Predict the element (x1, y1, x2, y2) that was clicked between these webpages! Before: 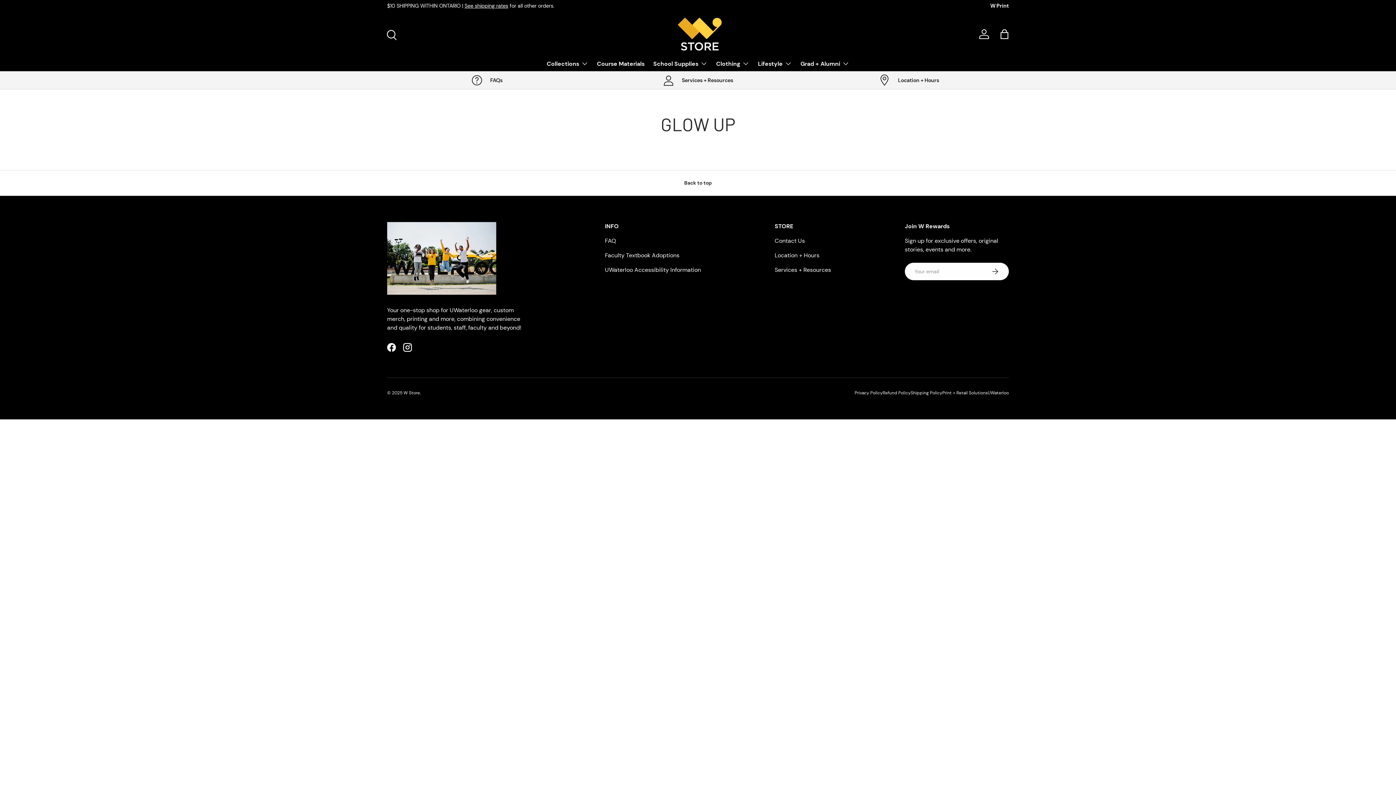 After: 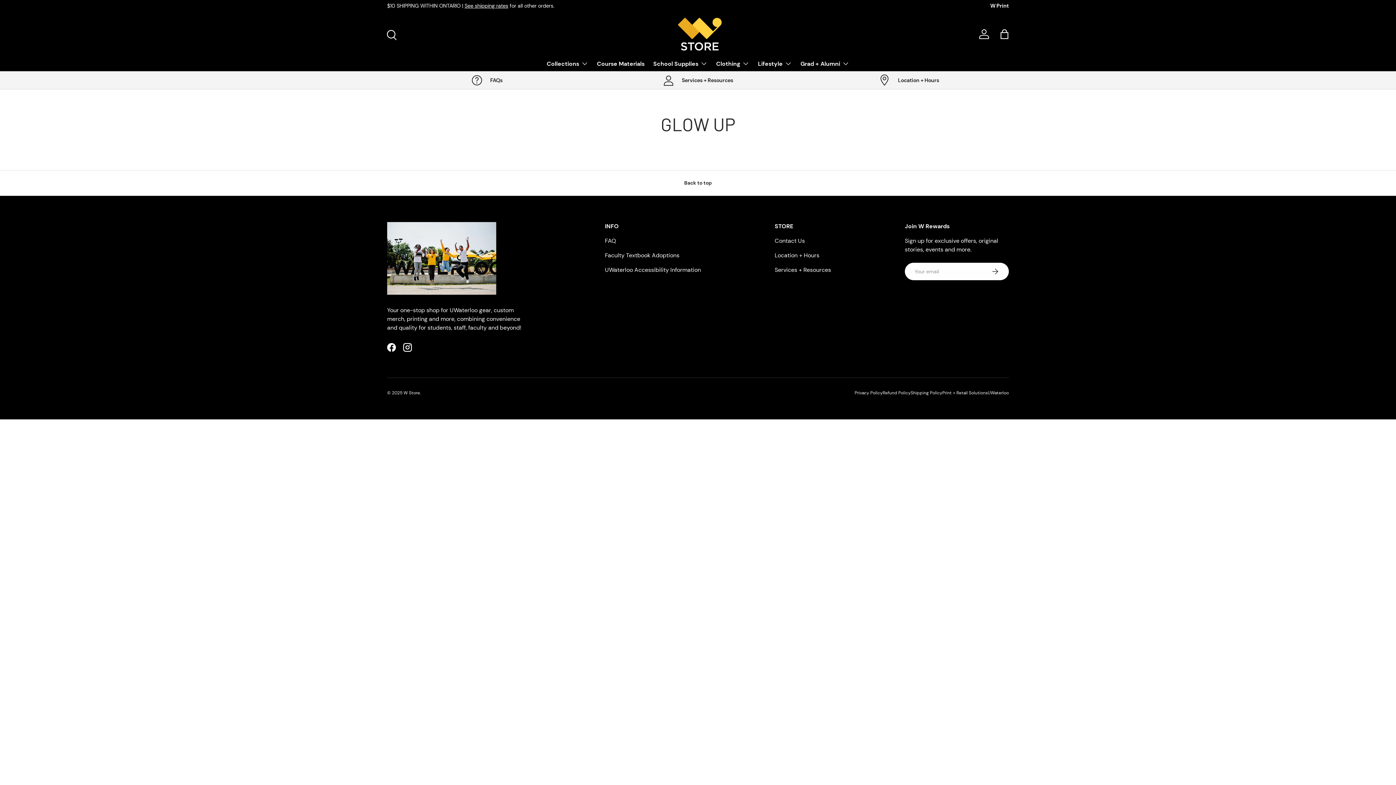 Action: label: UWaterloo bbox: (988, 390, 1009, 396)